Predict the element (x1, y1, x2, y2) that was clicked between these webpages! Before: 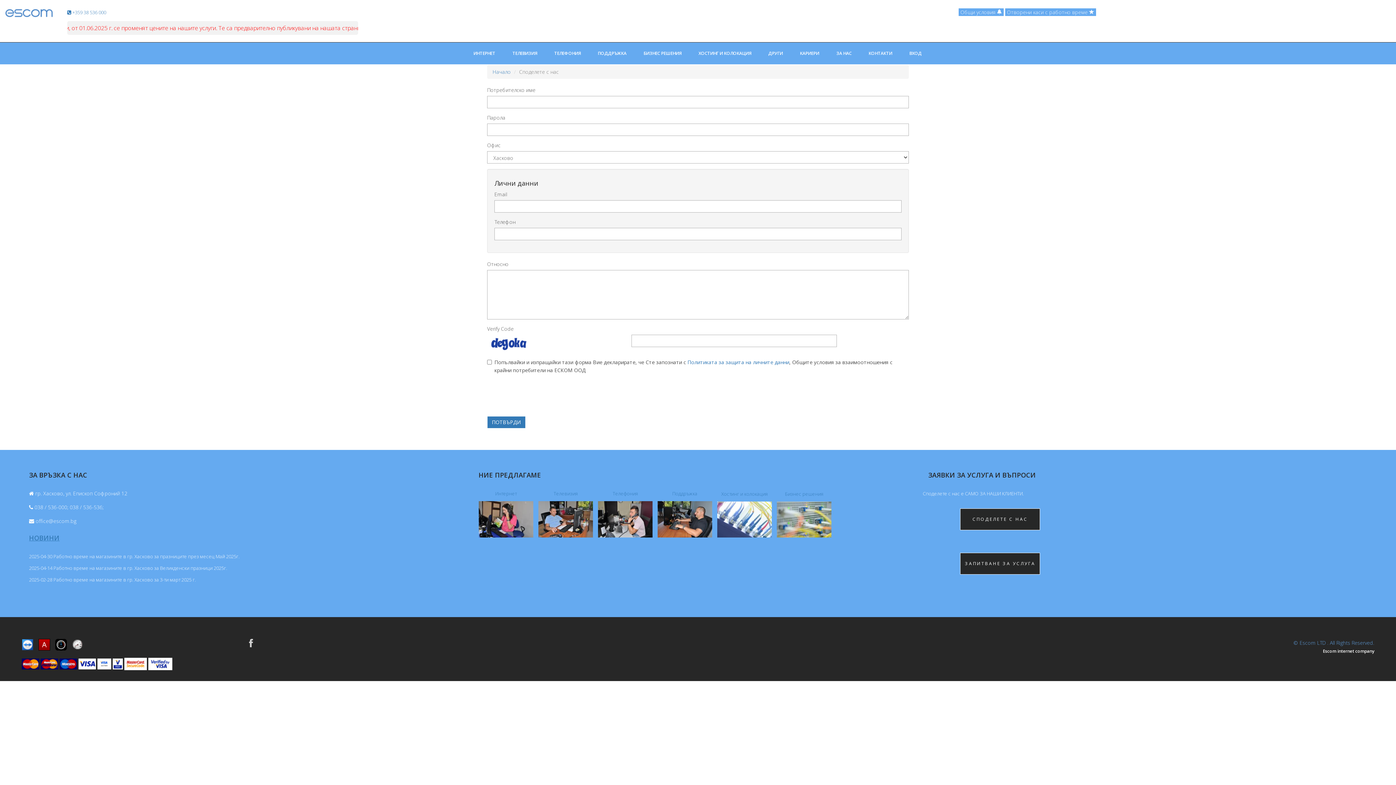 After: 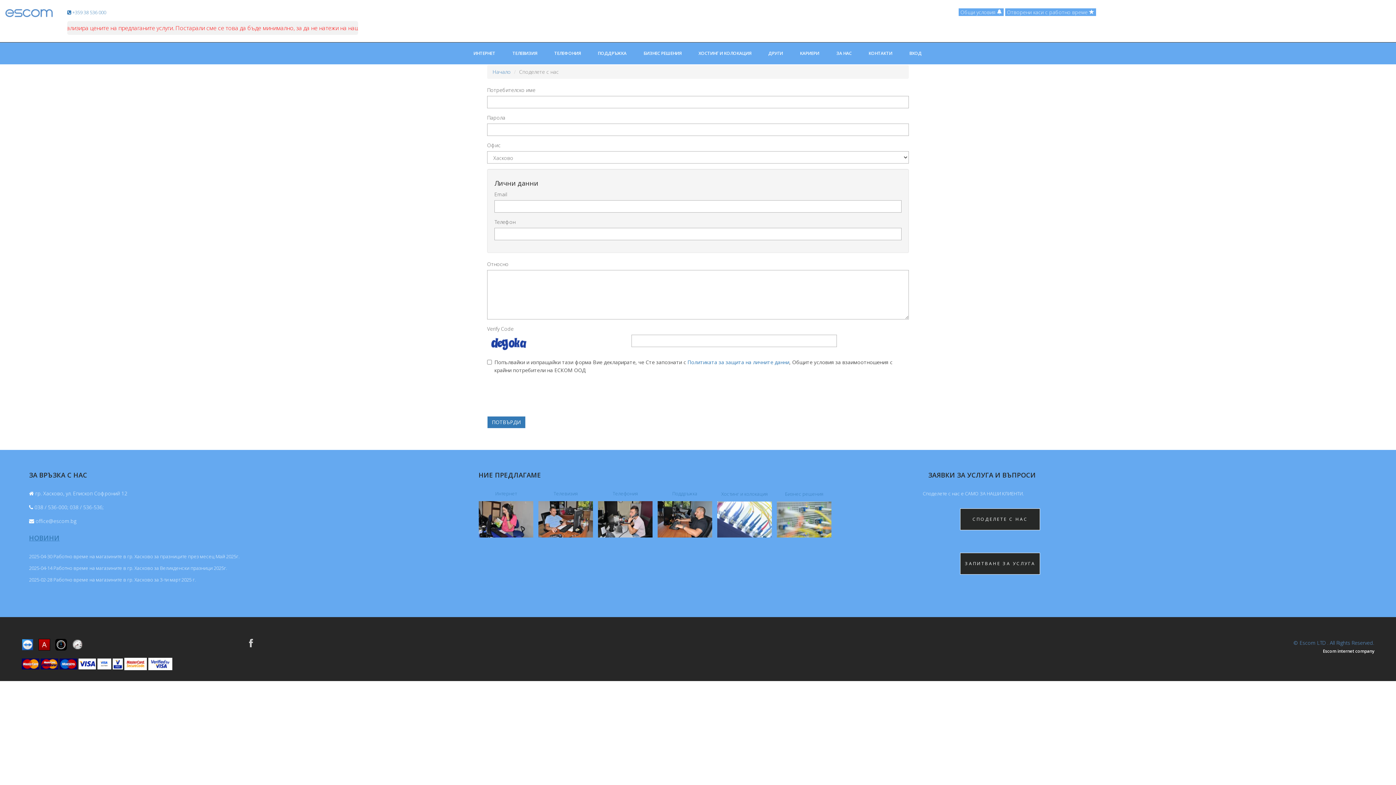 Action: bbox: (55, 637, 66, 650)